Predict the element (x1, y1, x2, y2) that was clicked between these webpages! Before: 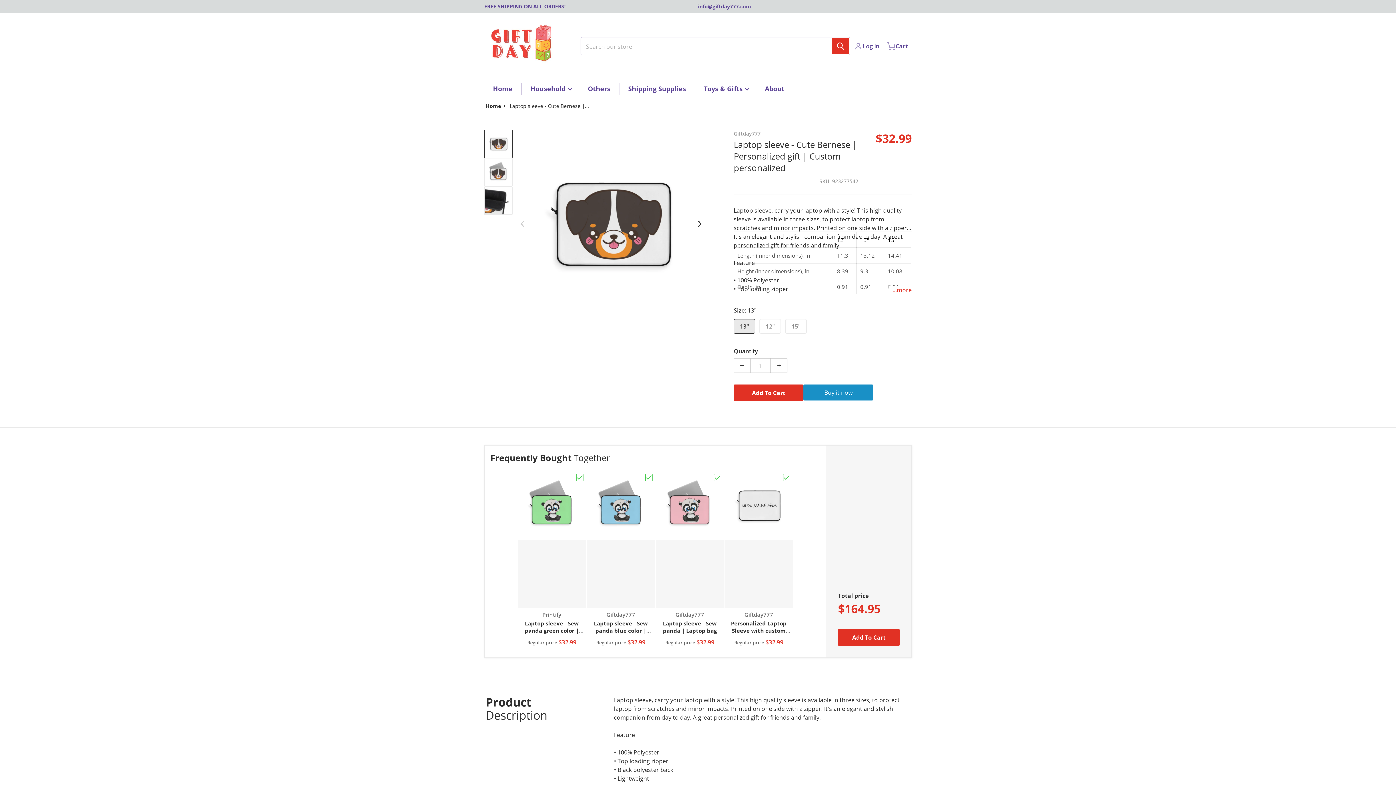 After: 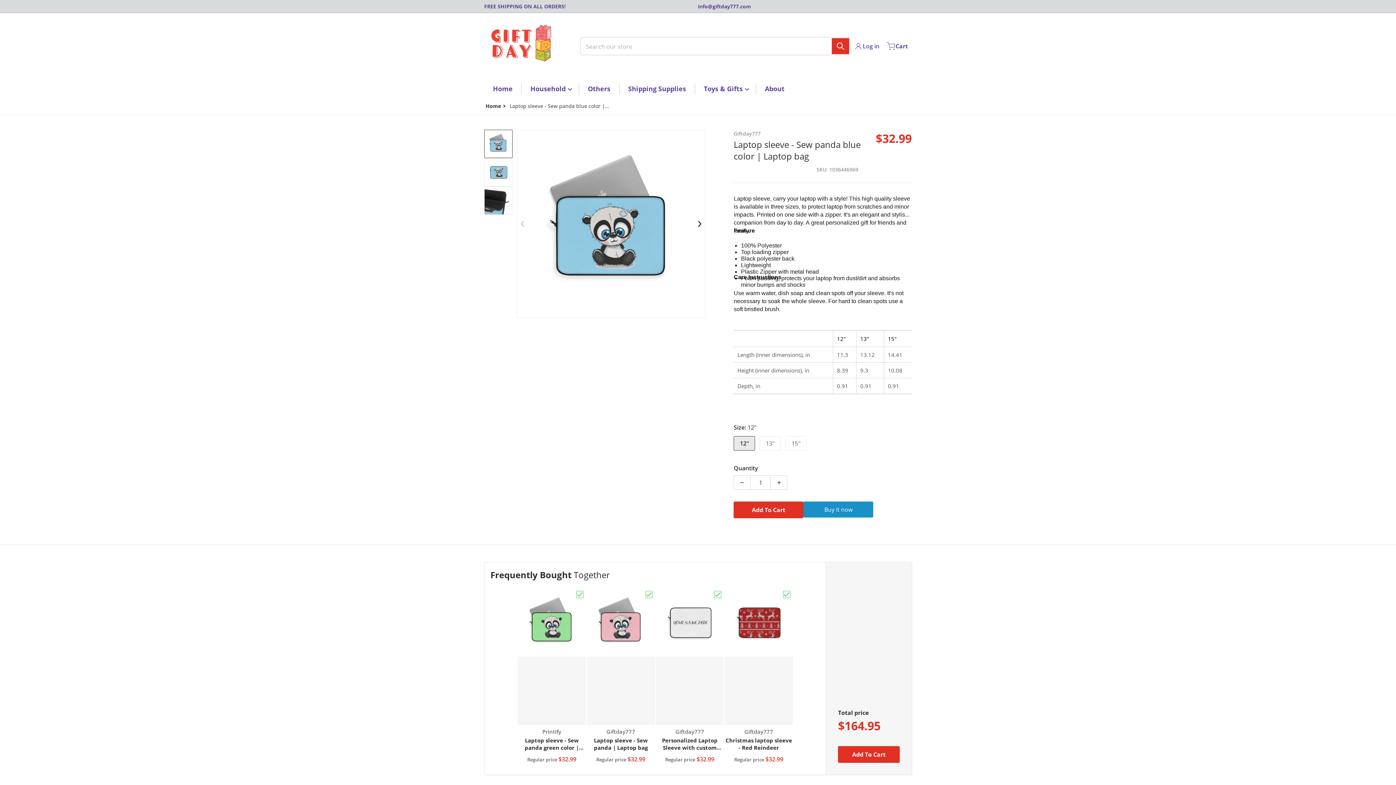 Action: label: Vendor:
Giftday777

Laptop sleeve - Sew panda blue color | Laptop bag

Regular price $32.99 bbox: (586, 471, 655, 651)